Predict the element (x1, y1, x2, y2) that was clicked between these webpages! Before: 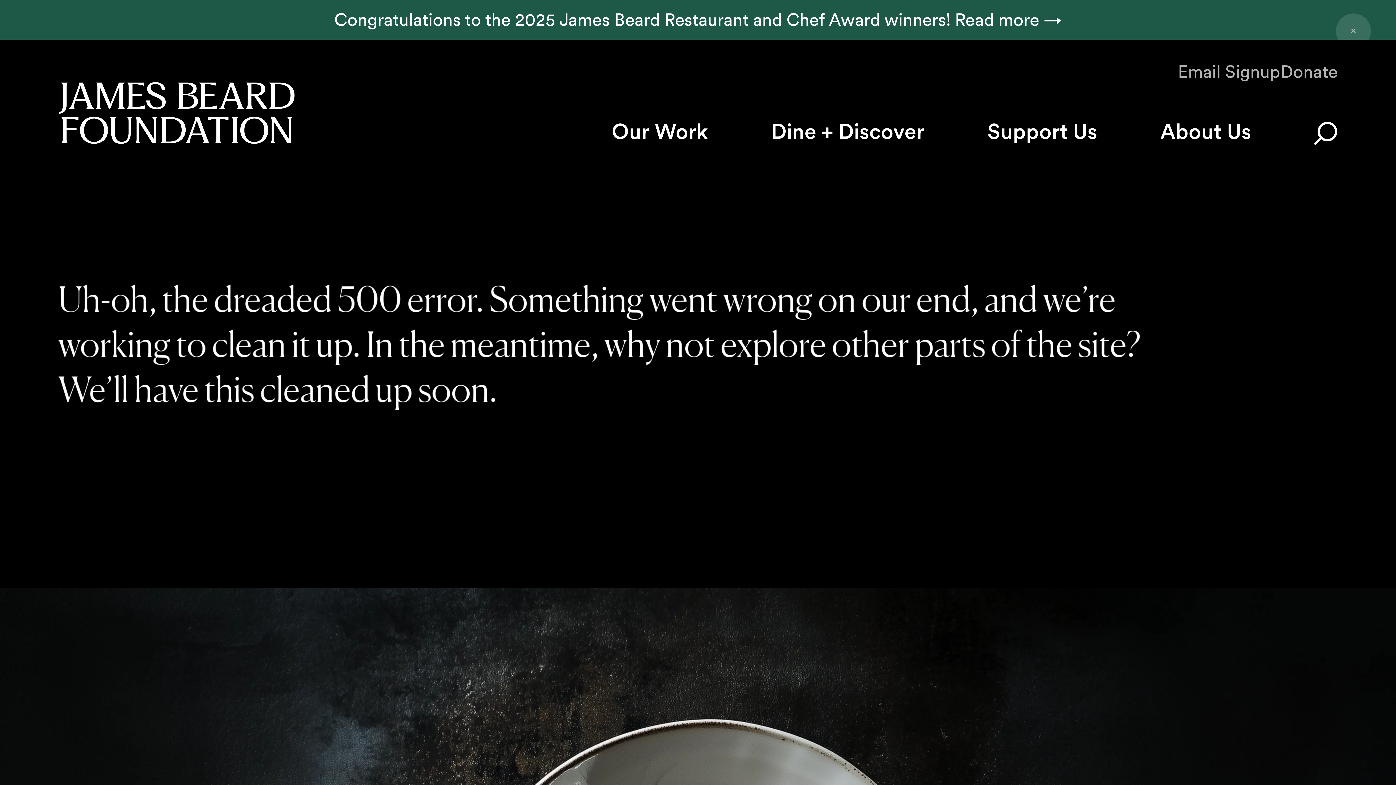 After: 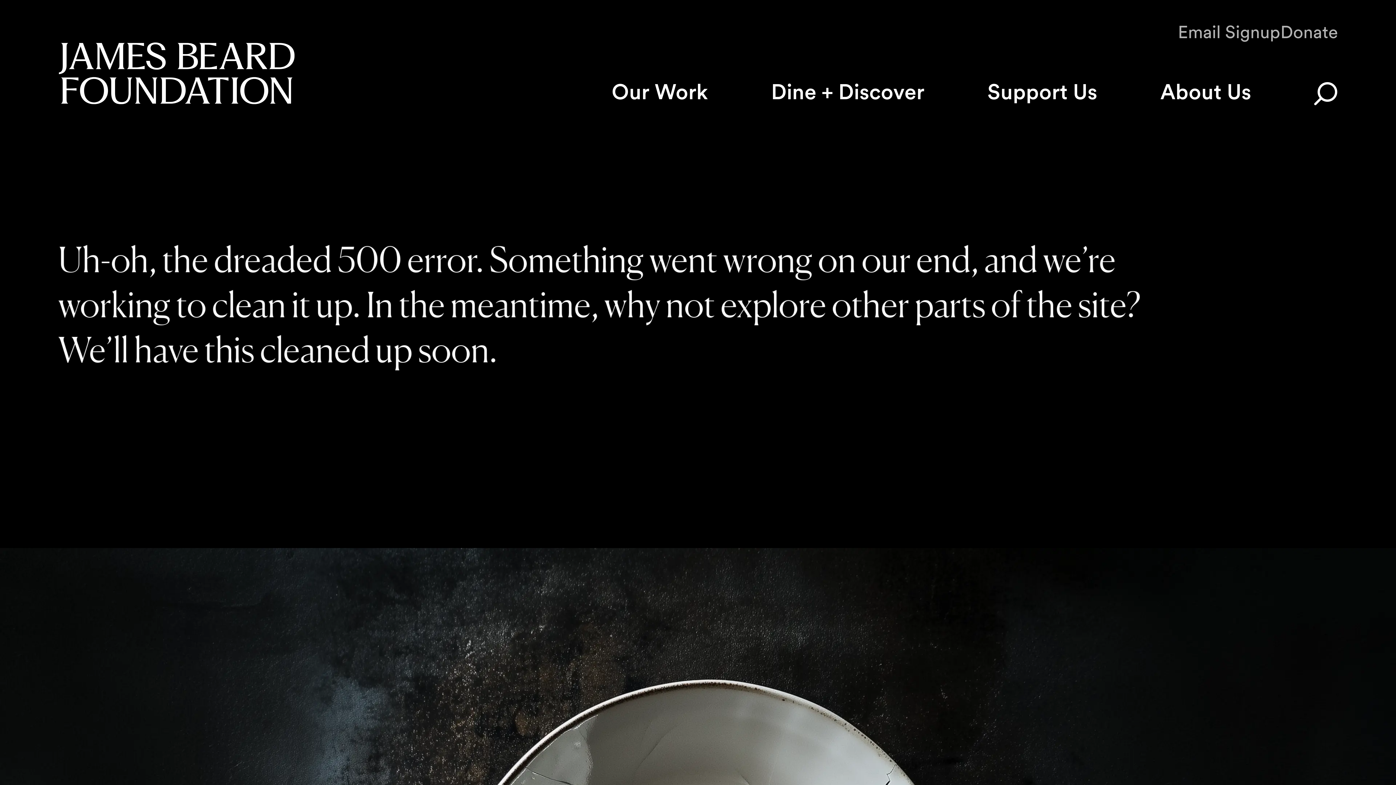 Action: label: Close announcement bbox: (1336, 13, 1371, 48)